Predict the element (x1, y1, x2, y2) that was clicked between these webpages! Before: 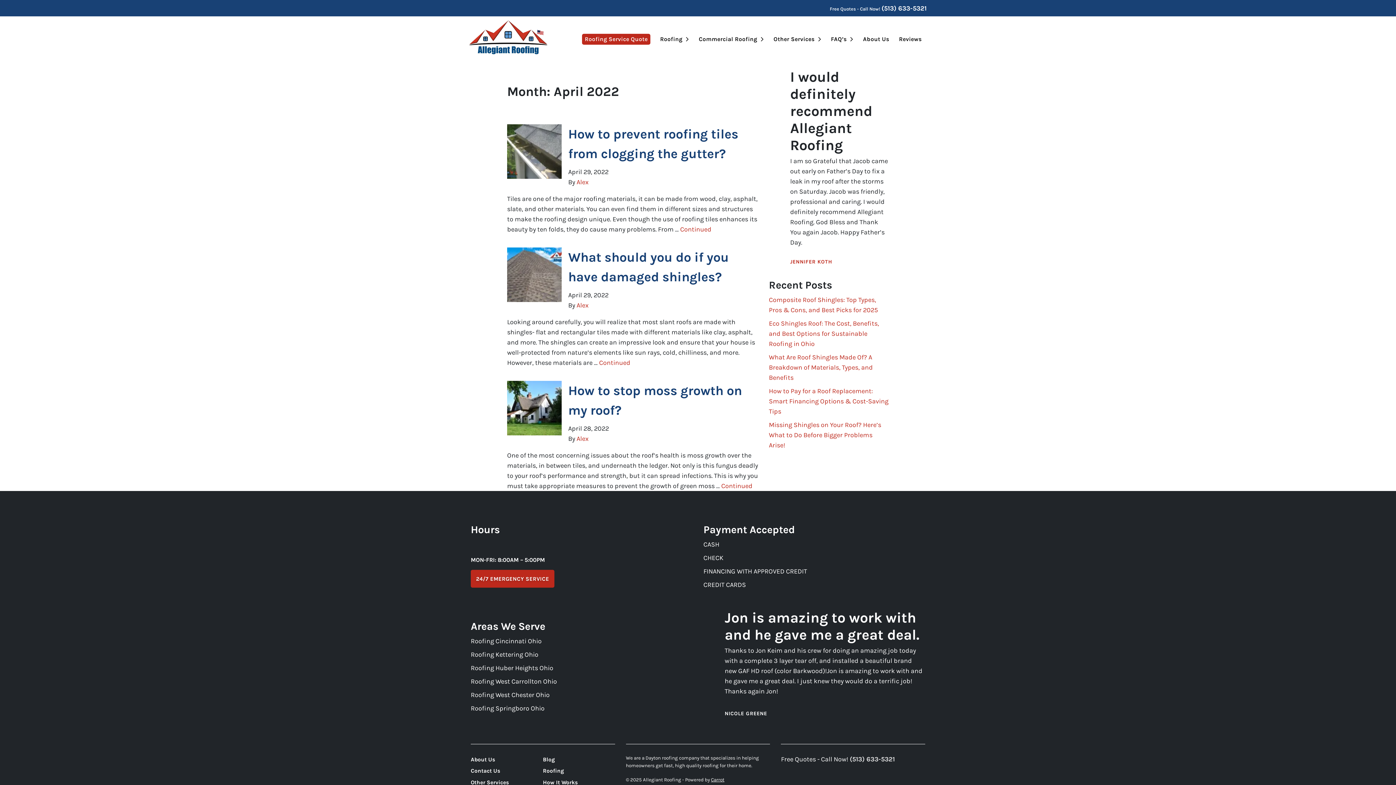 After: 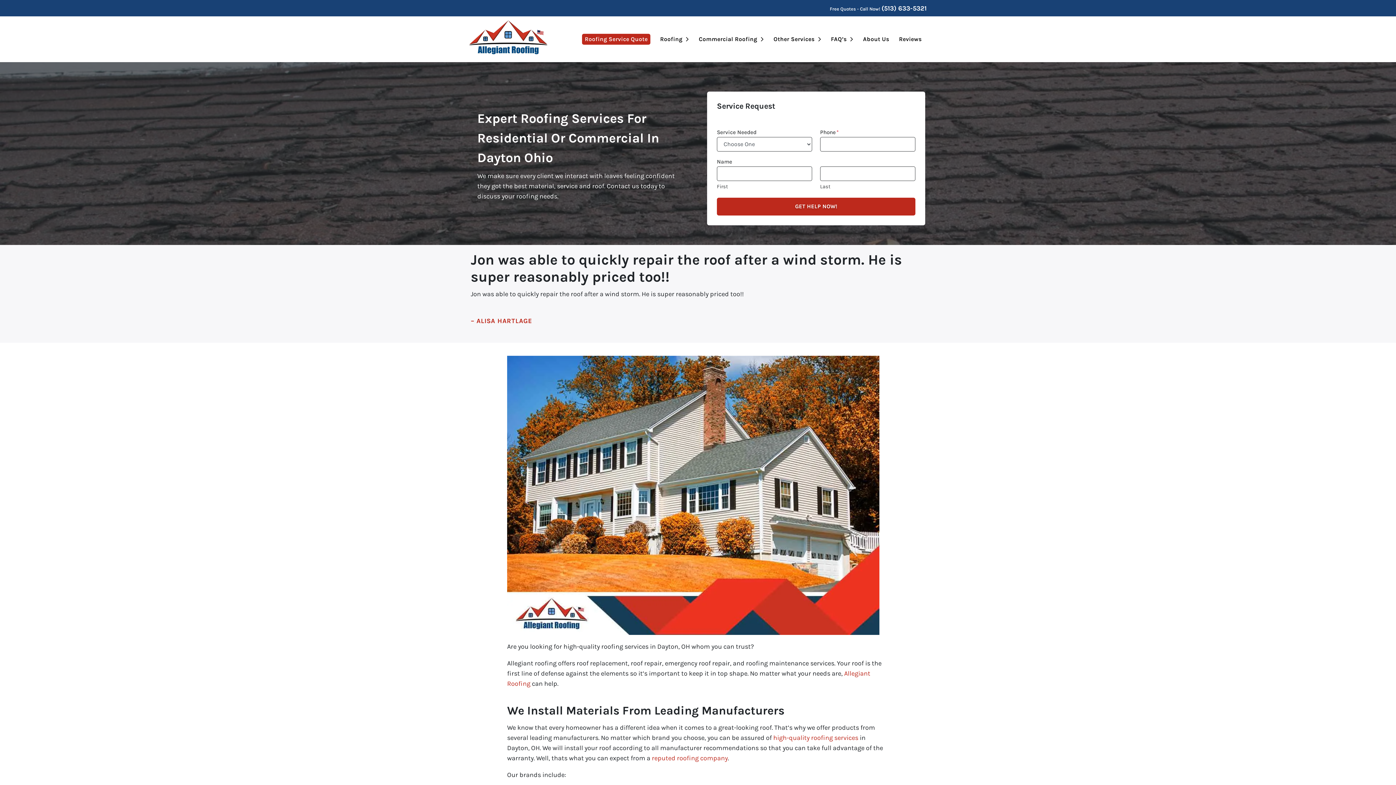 Action: label: Roofing bbox: (543, 765, 615, 777)